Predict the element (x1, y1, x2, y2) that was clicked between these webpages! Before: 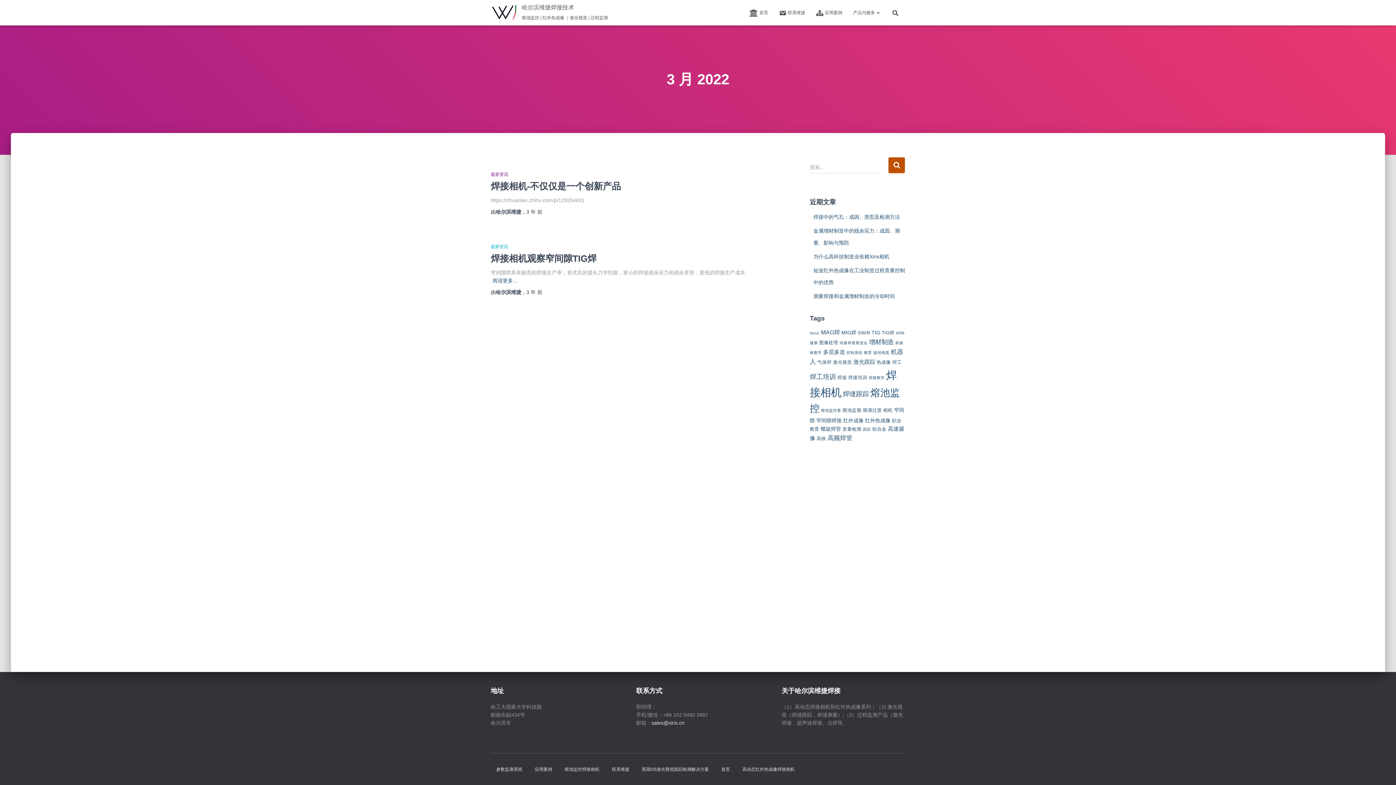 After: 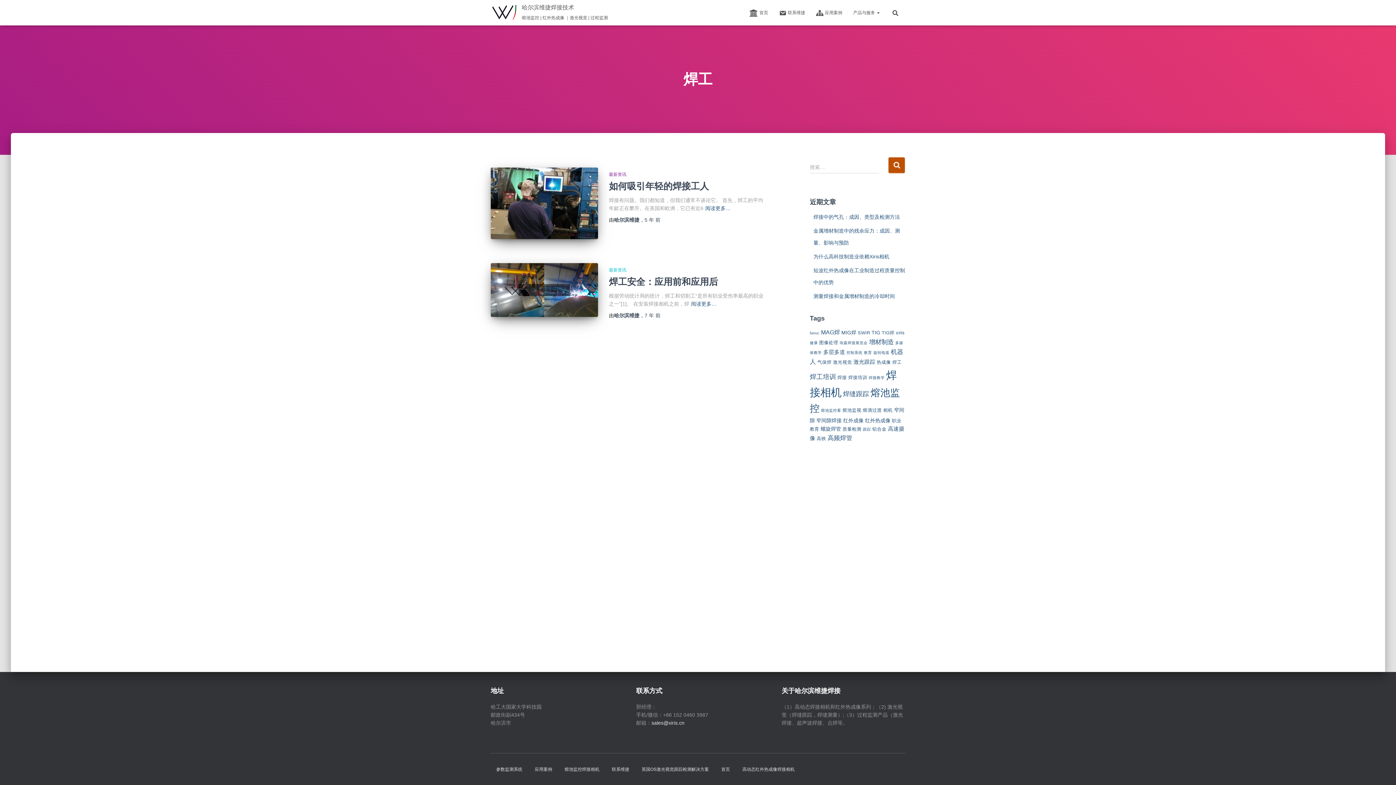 Action: label: 焊工 (2 项) bbox: (892, 359, 902, 365)